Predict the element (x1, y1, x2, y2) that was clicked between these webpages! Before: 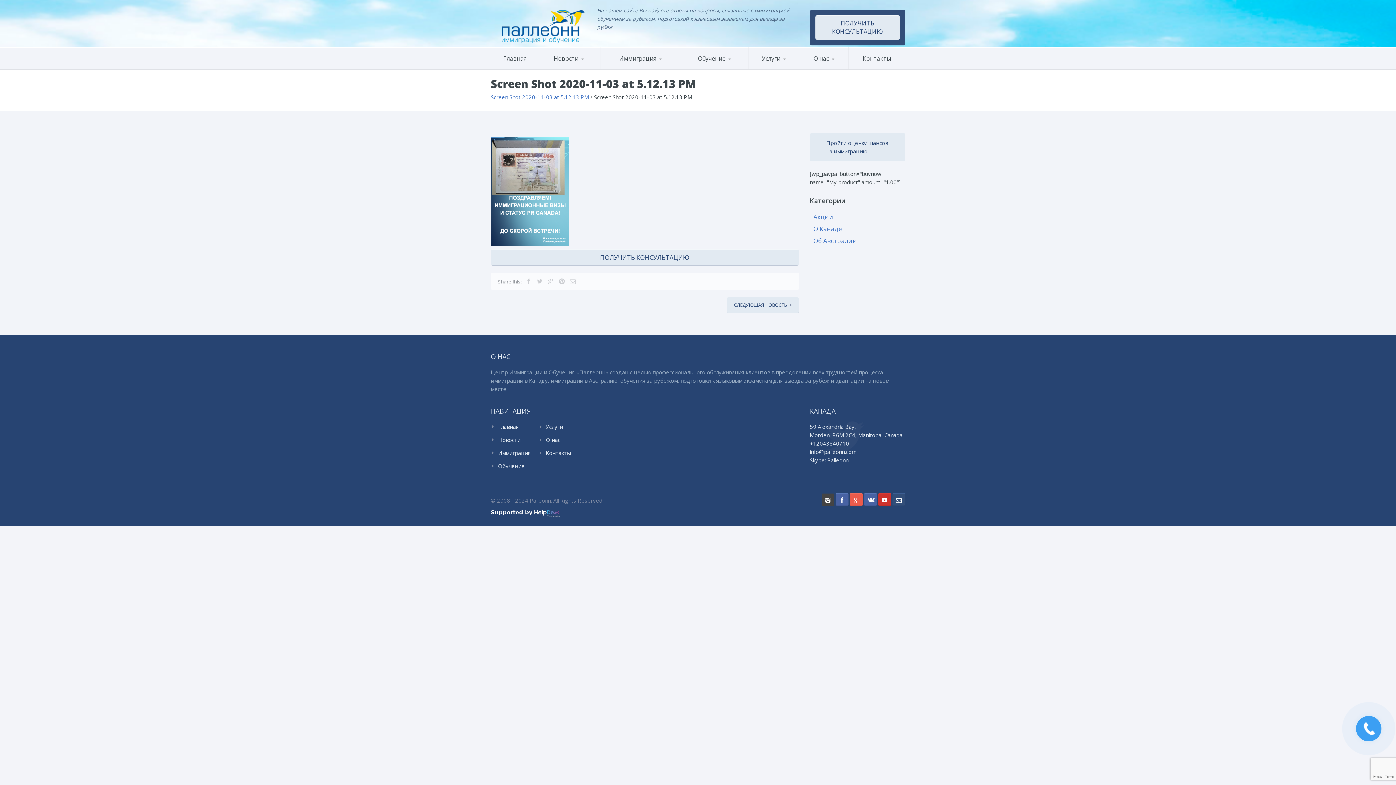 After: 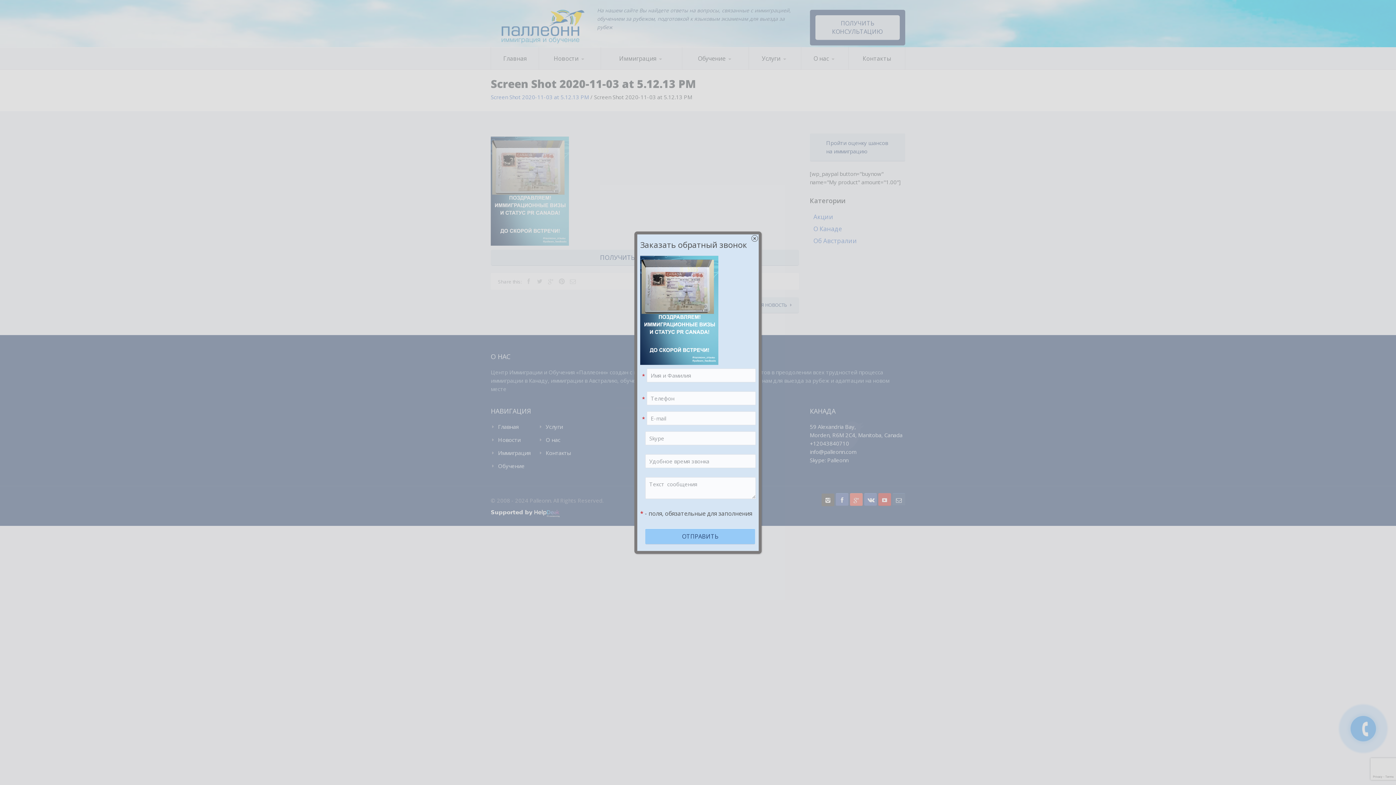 Action: label: ПОЛУЧИТЬ КОНСУЛЬТАЦИЮ bbox: (490, 249, 799, 265)